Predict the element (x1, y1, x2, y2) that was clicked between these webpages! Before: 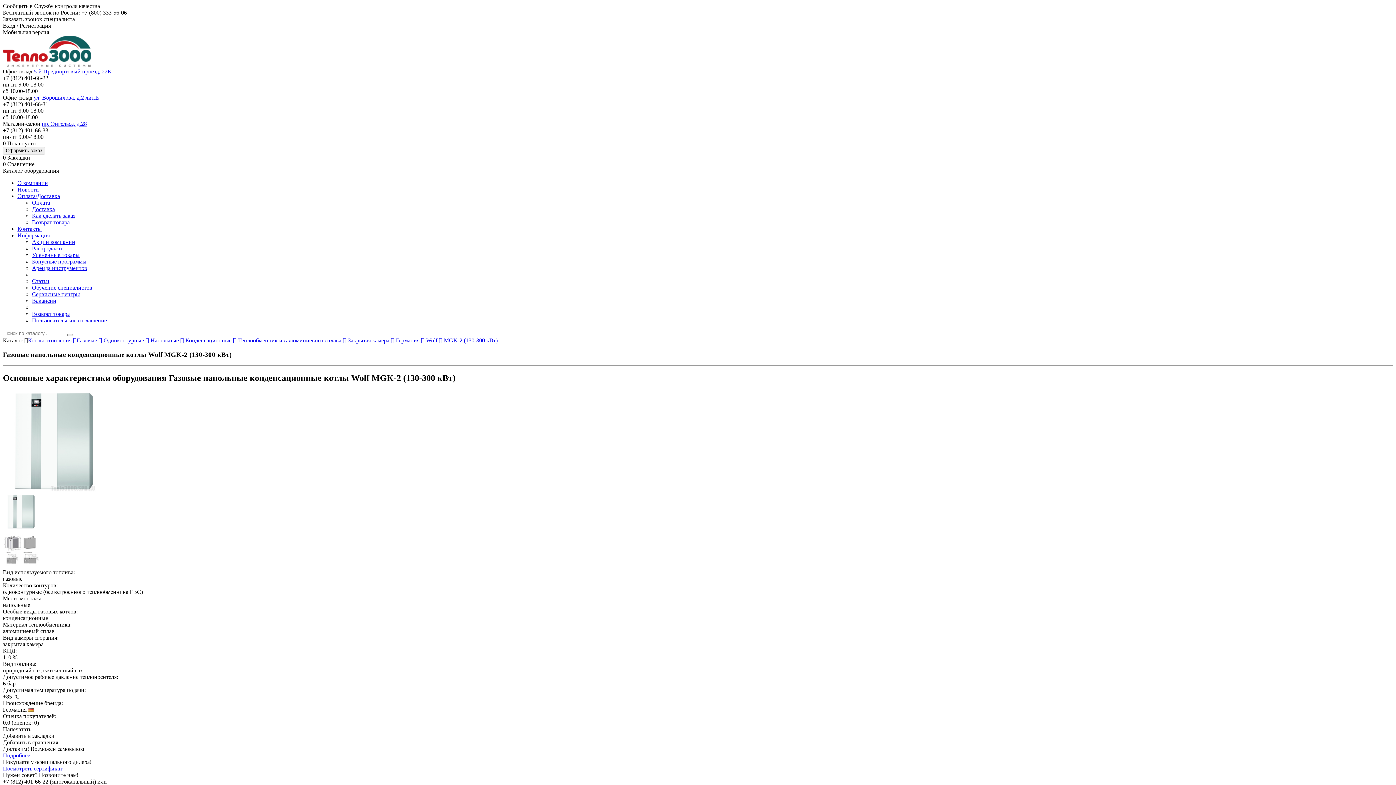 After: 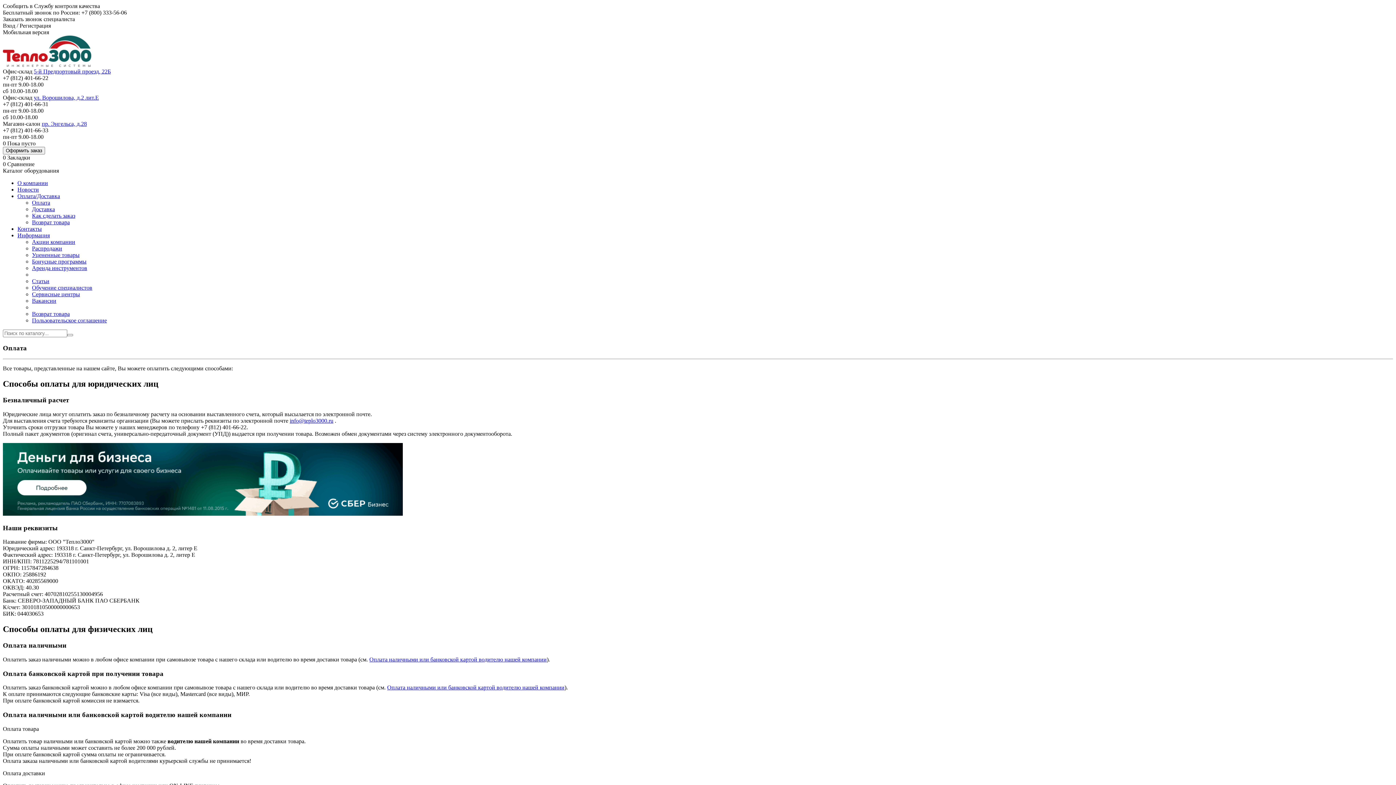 Action: label: Оплата bbox: (32, 199, 50, 205)